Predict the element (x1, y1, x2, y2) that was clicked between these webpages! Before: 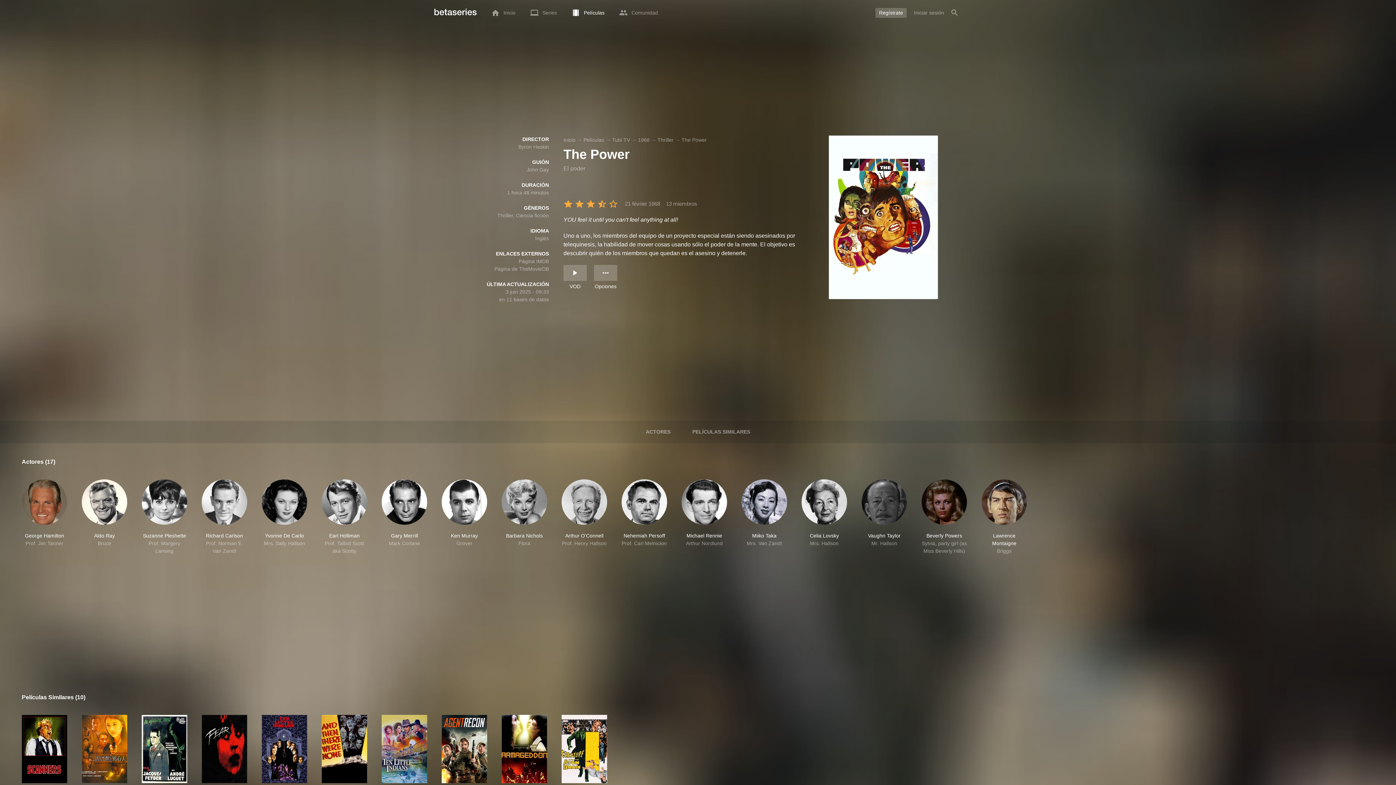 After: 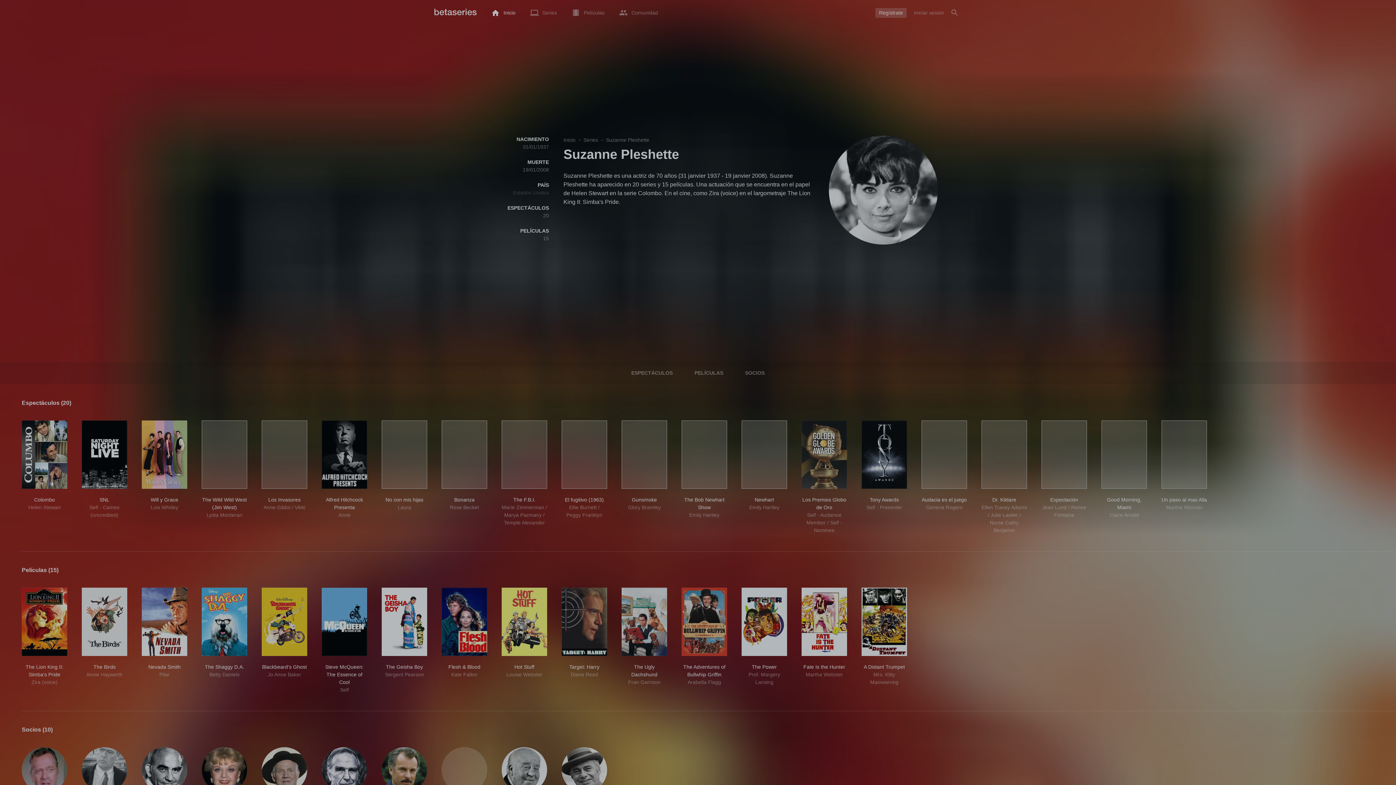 Action: bbox: (141, 479, 187, 555) label: Suzanne Pleshette
Prof. Margery Lansing